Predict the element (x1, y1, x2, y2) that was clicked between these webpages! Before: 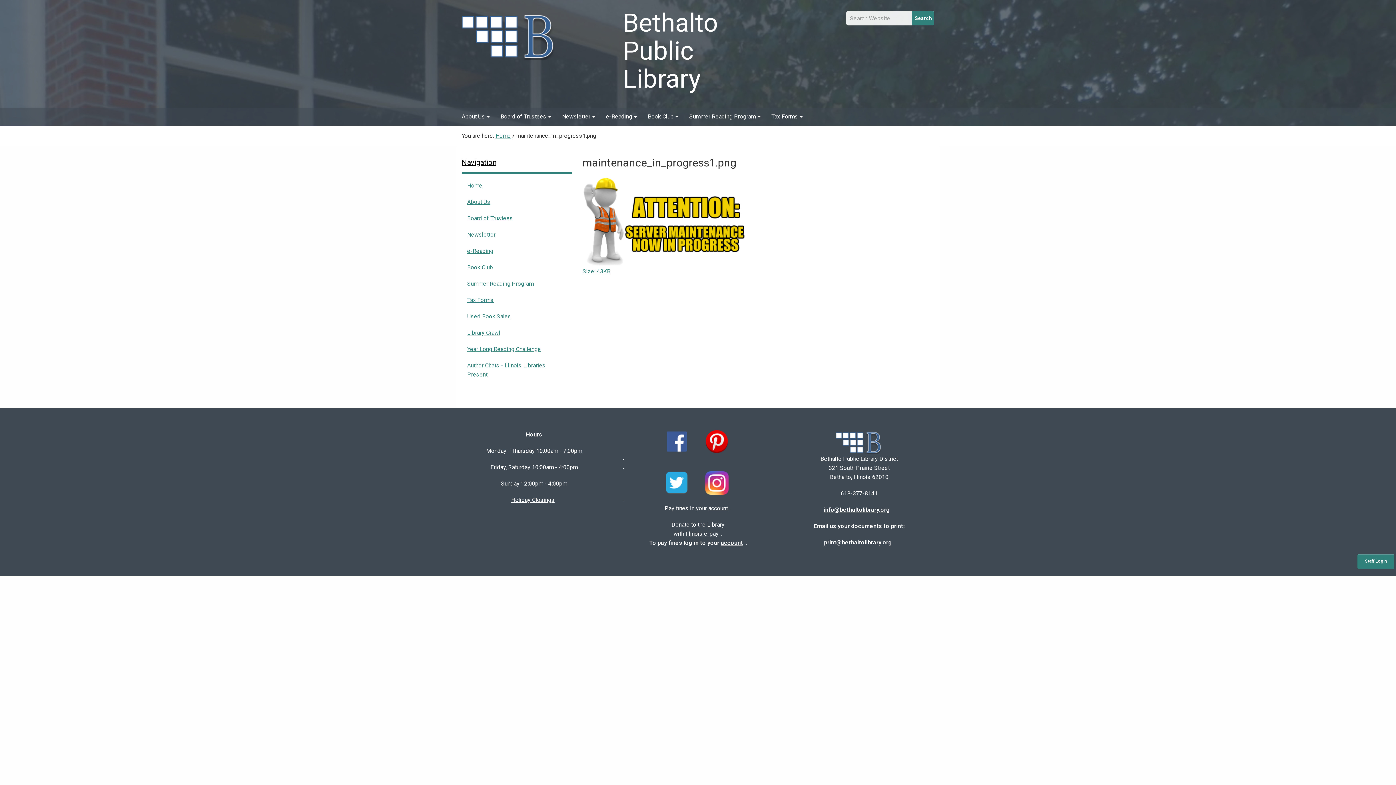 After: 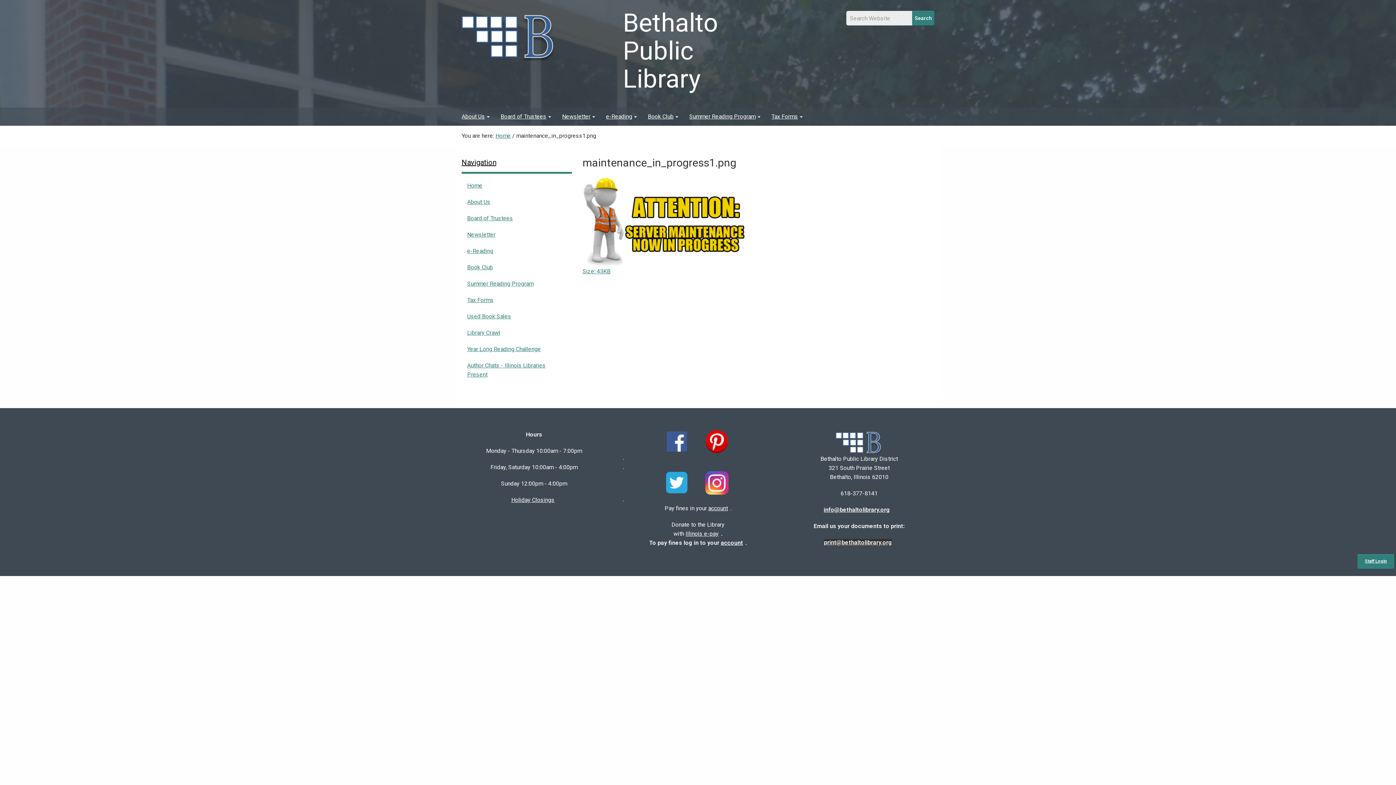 Action: bbox: (824, 539, 892, 546) label: print@bethaltolibrary.org